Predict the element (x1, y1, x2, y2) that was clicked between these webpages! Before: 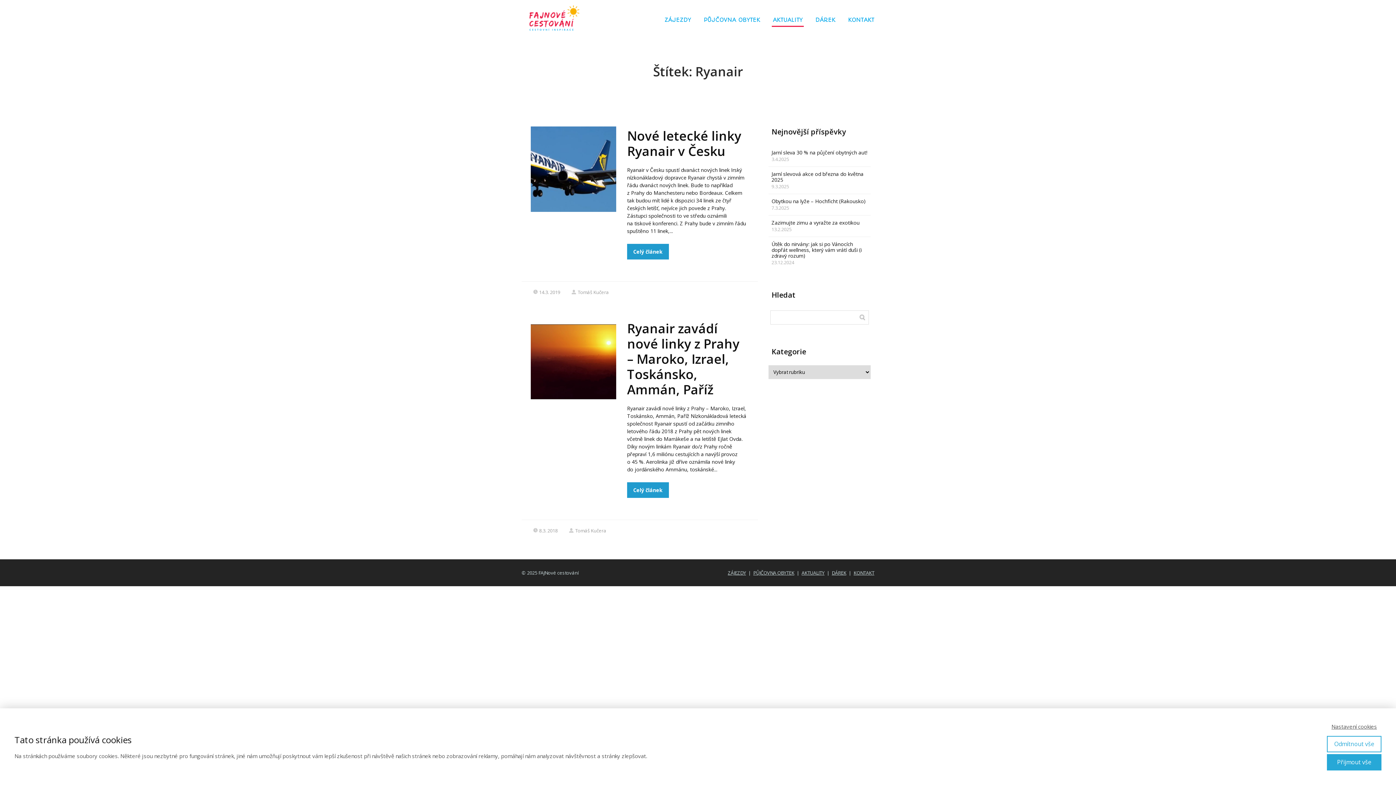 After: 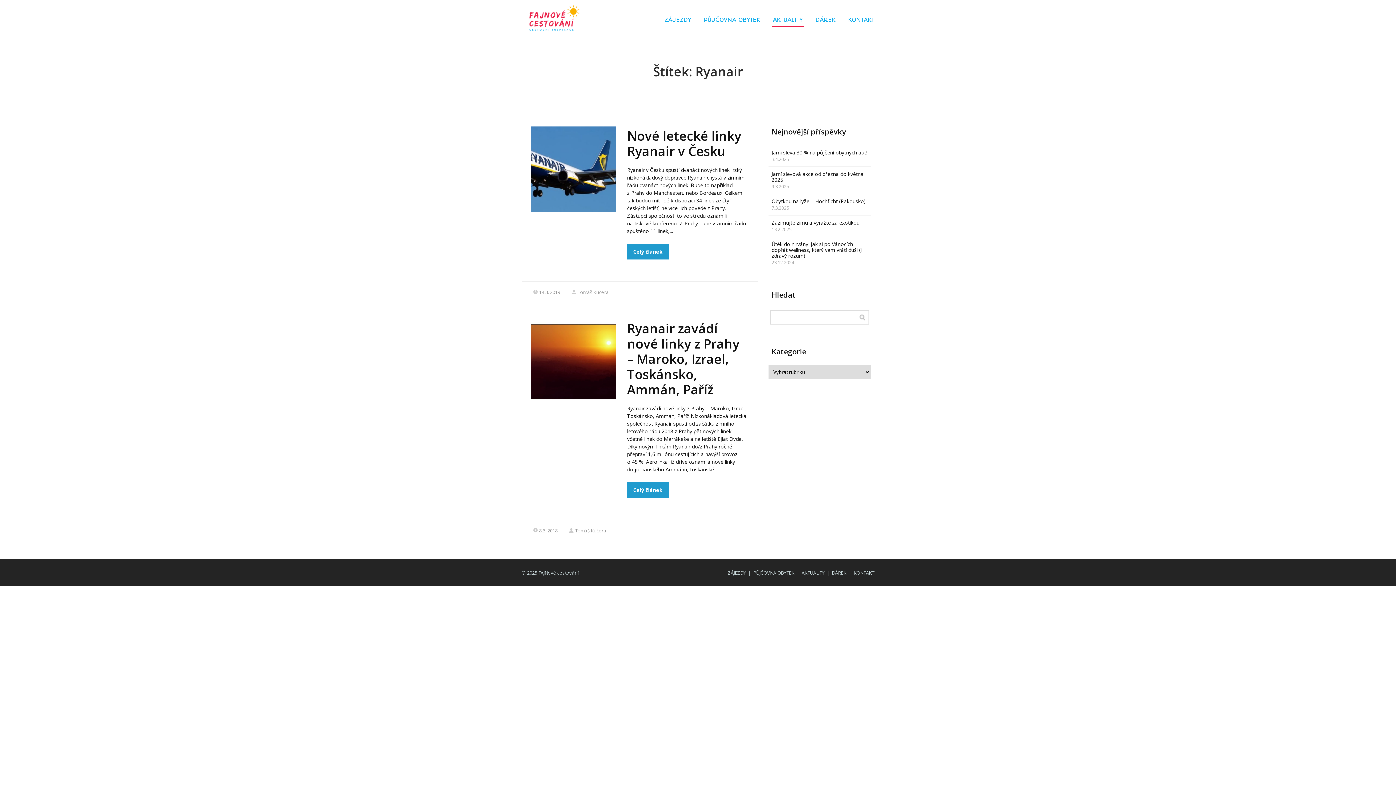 Action: label: Odmítnout vše bbox: (1327, 736, 1381, 752)